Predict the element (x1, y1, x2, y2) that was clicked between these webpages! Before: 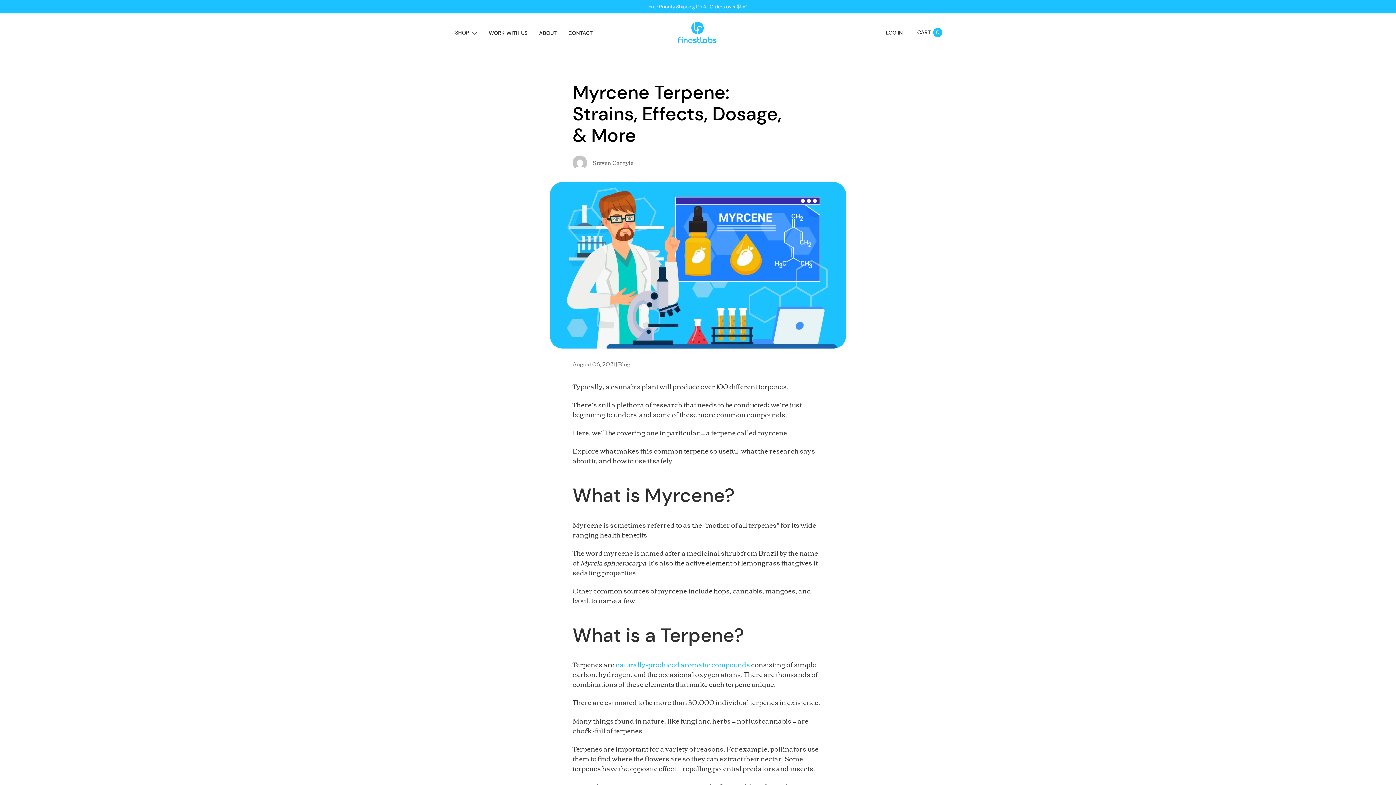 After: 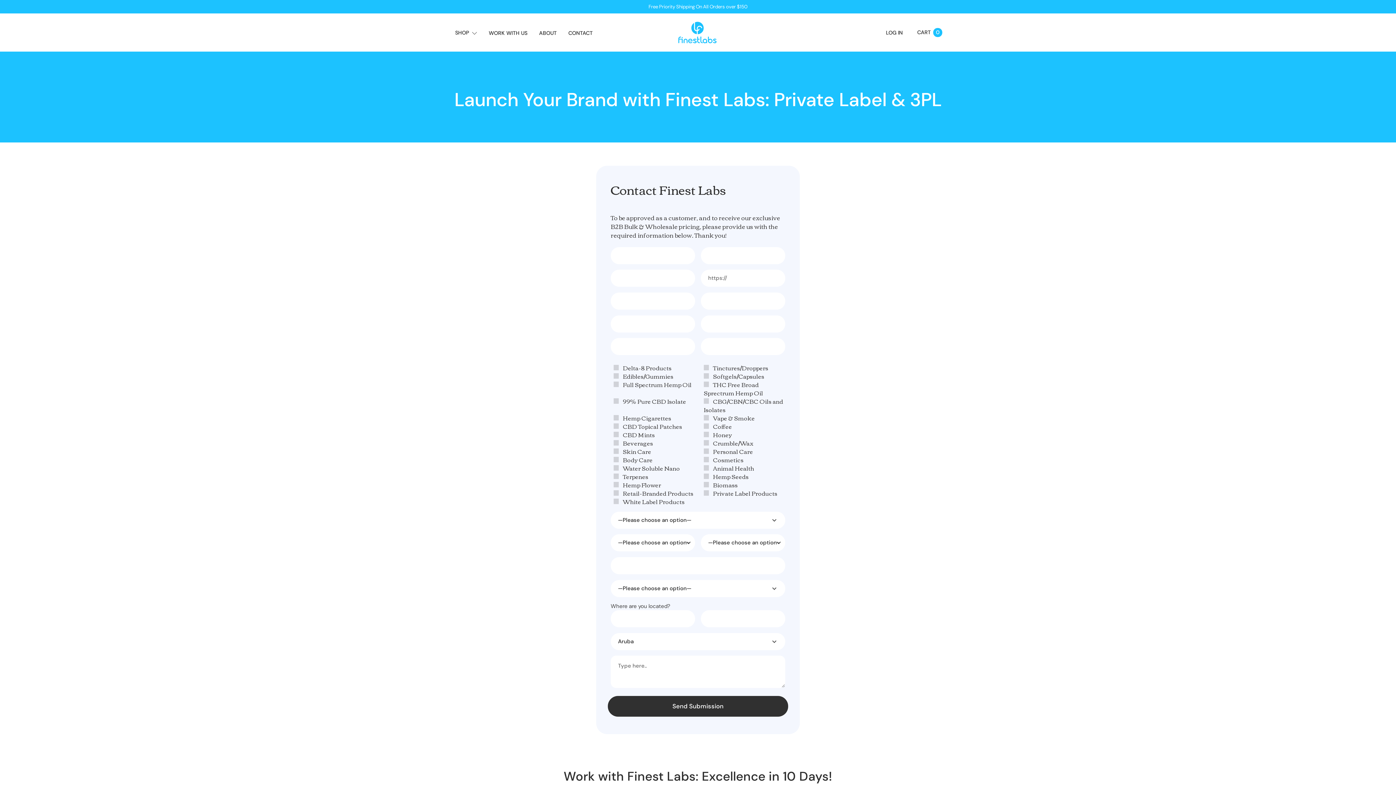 Action: bbox: (483, 14, 533, 52) label: WORK WITH US